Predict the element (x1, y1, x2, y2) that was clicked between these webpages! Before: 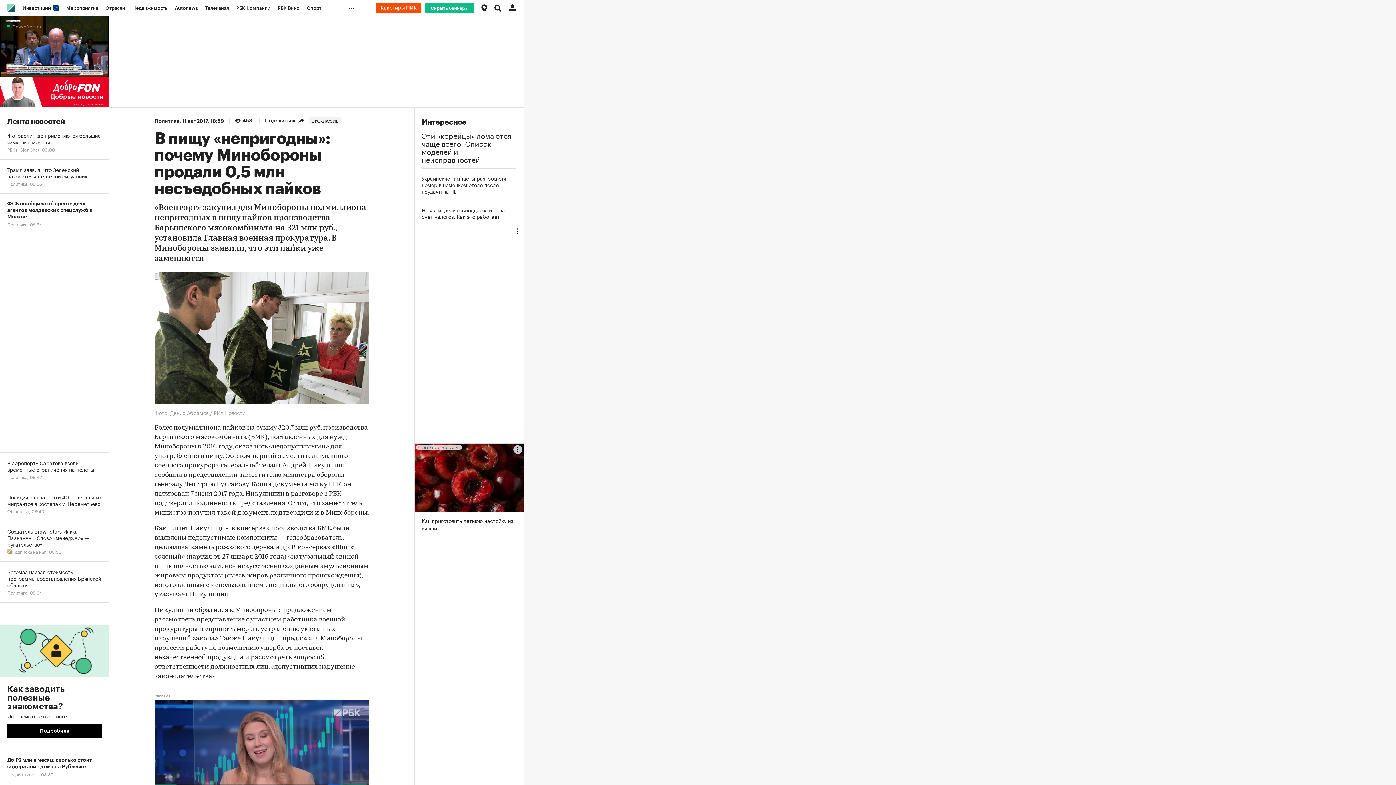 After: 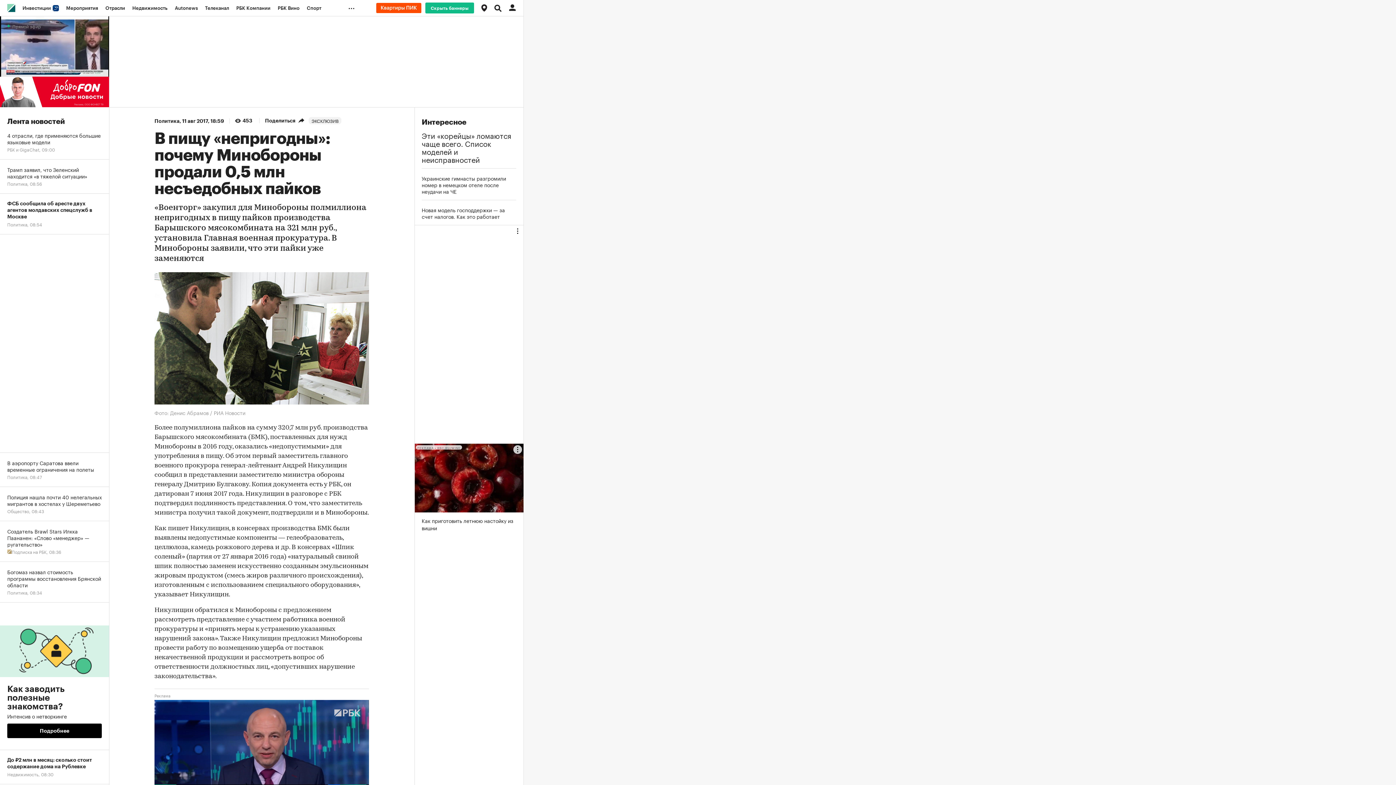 Action: bbox: (376, 2, 421, 13)